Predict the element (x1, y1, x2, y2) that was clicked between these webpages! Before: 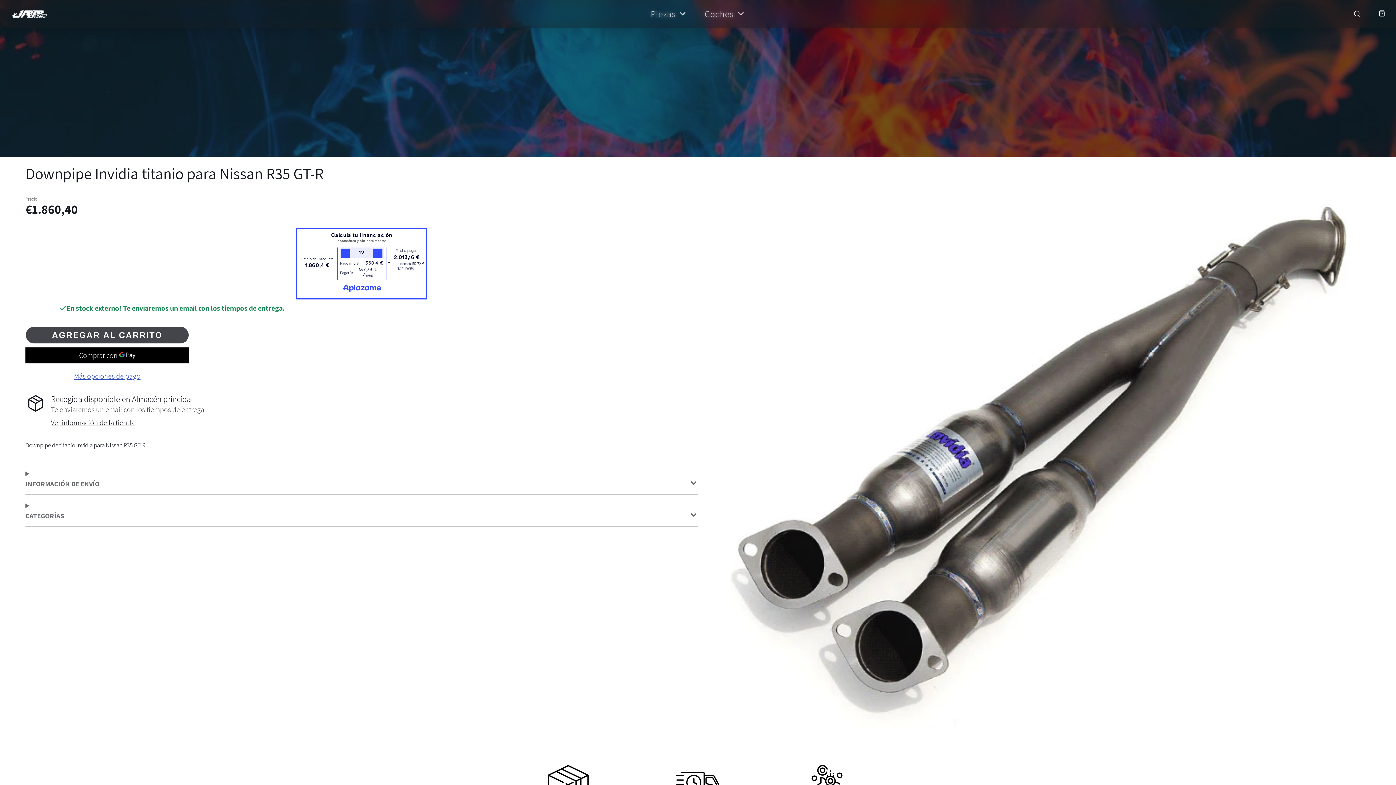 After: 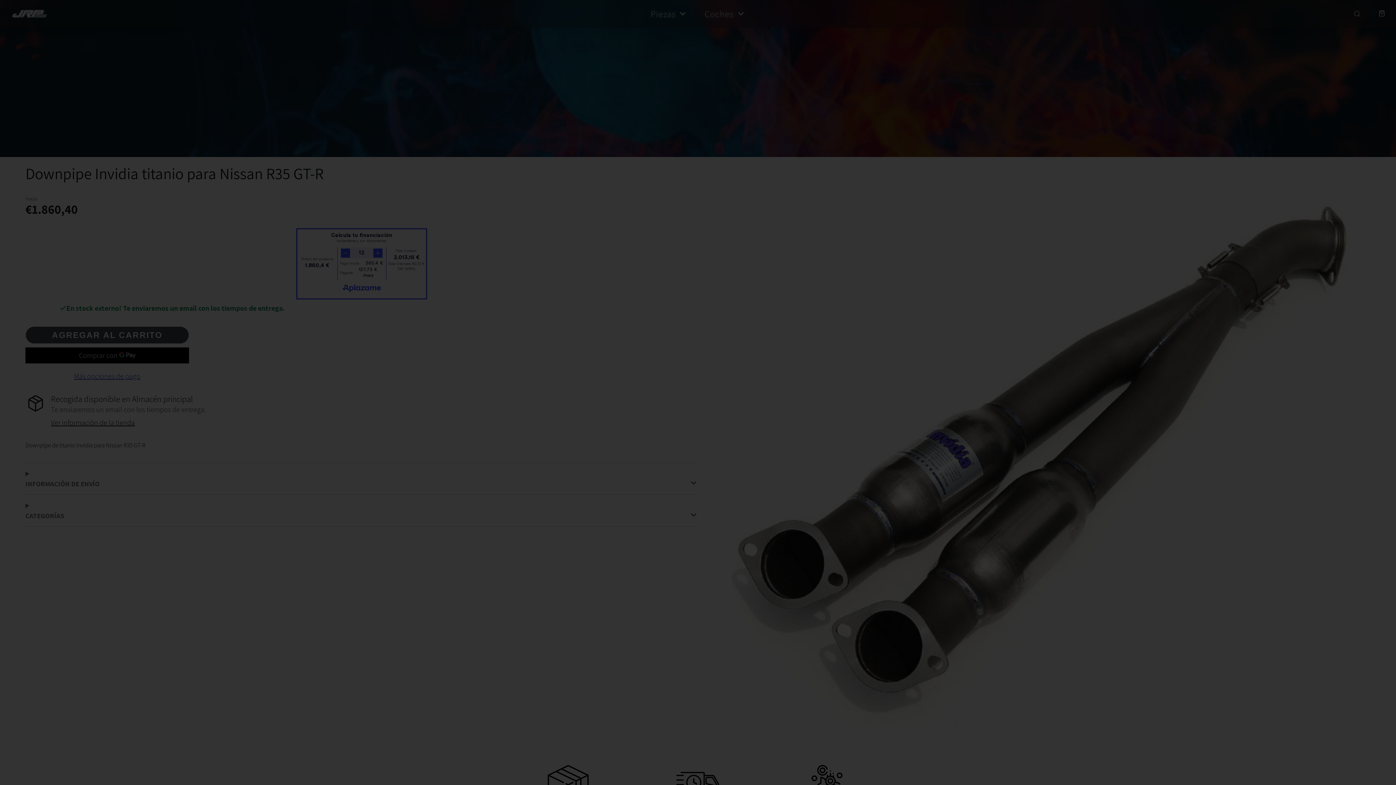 Action: bbox: (1337, 10, 1361, 16) label:  